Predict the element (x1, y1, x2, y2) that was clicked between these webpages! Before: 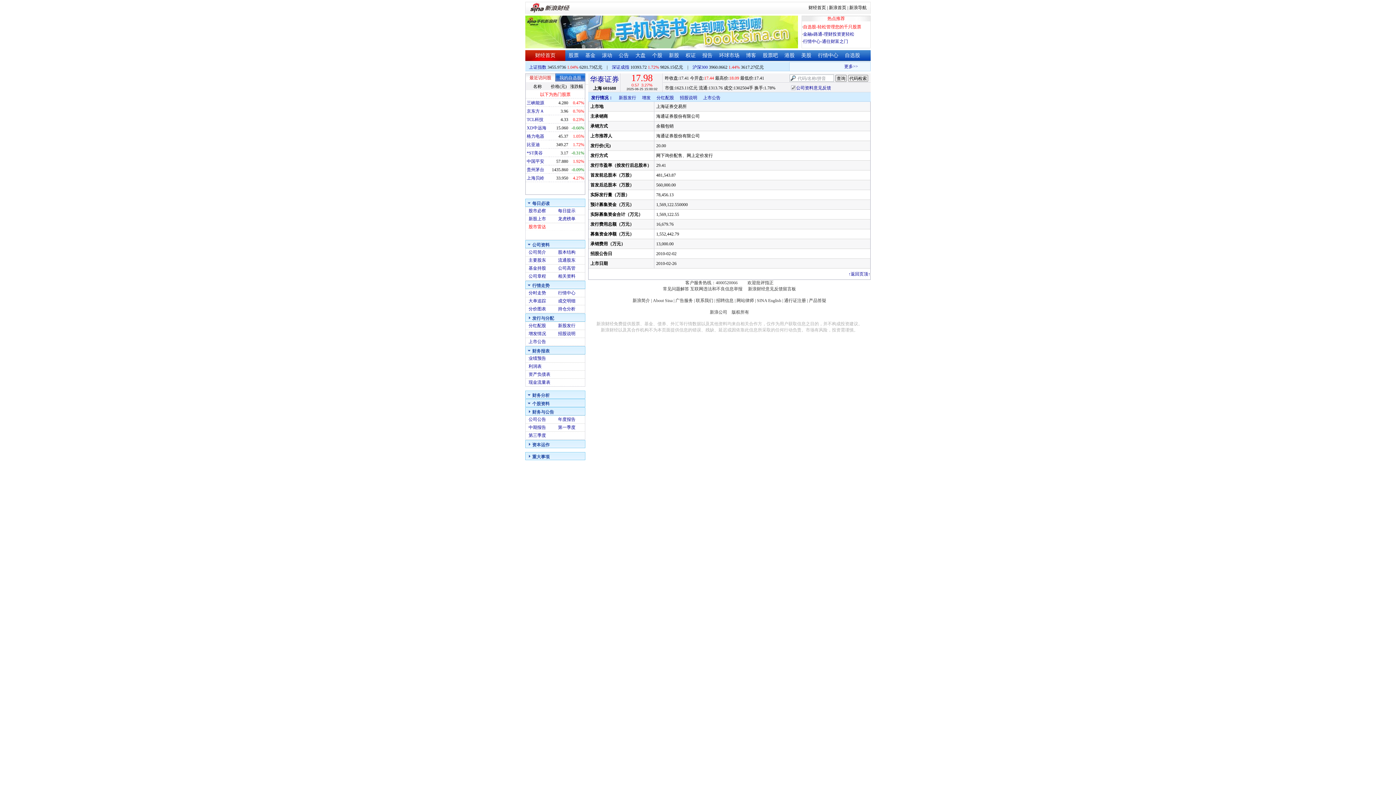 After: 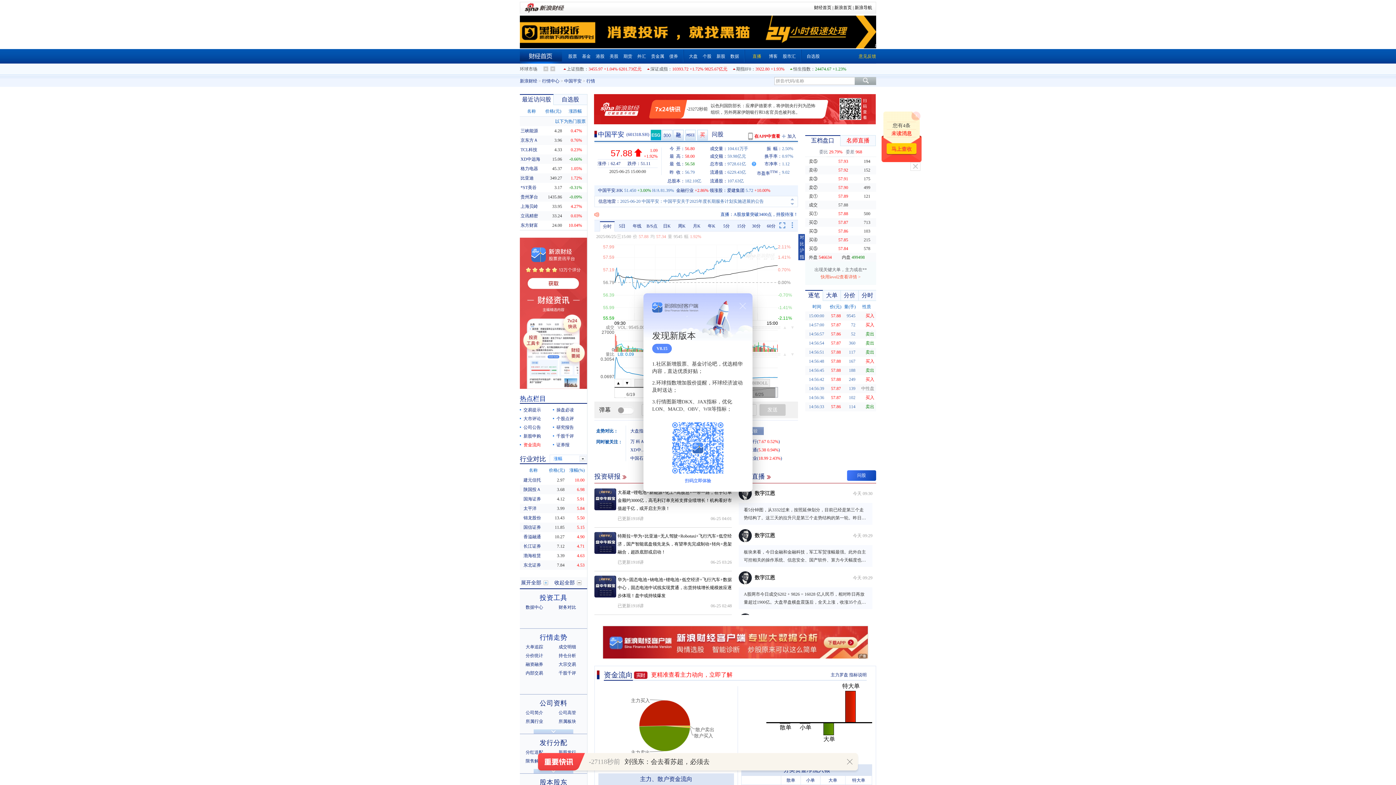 Action: label: 中国平安 bbox: (526, 158, 544, 164)